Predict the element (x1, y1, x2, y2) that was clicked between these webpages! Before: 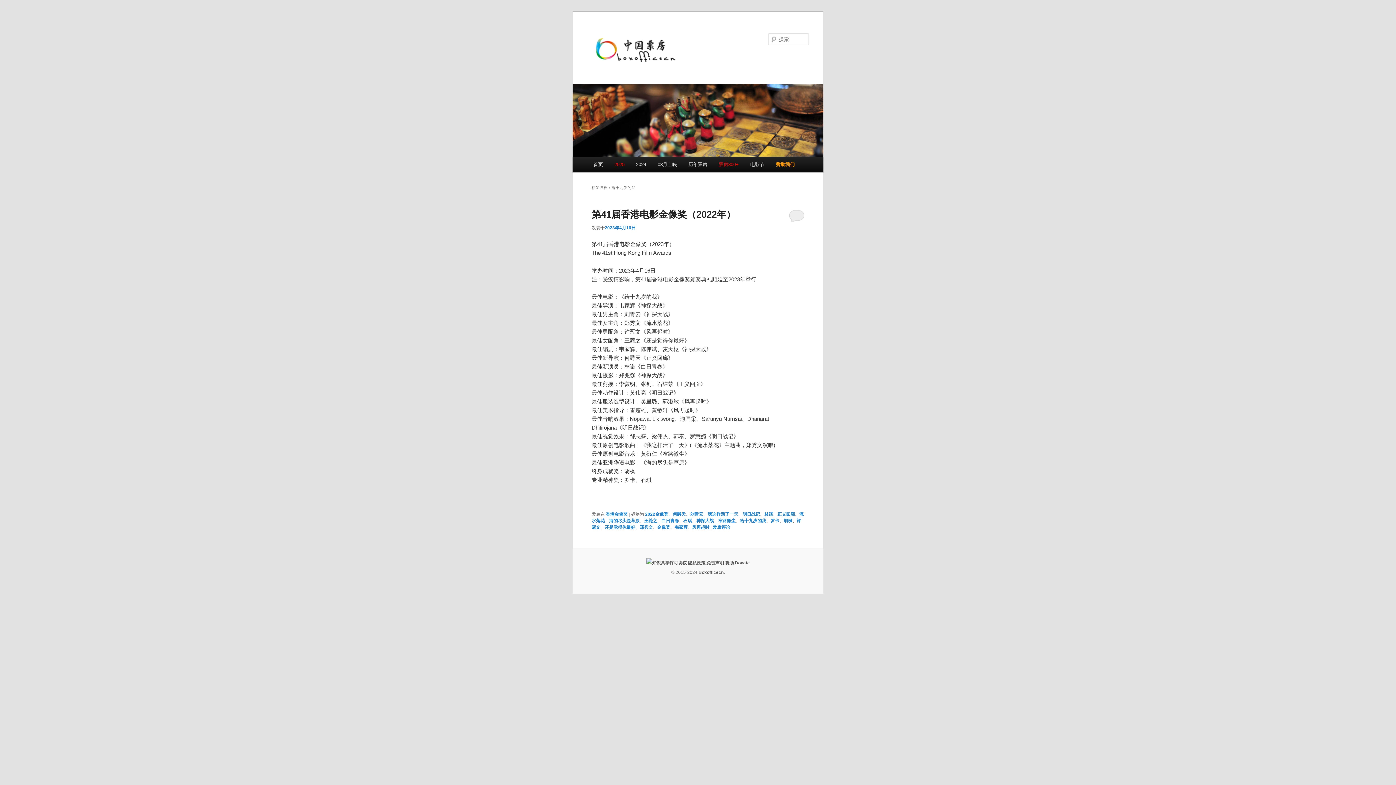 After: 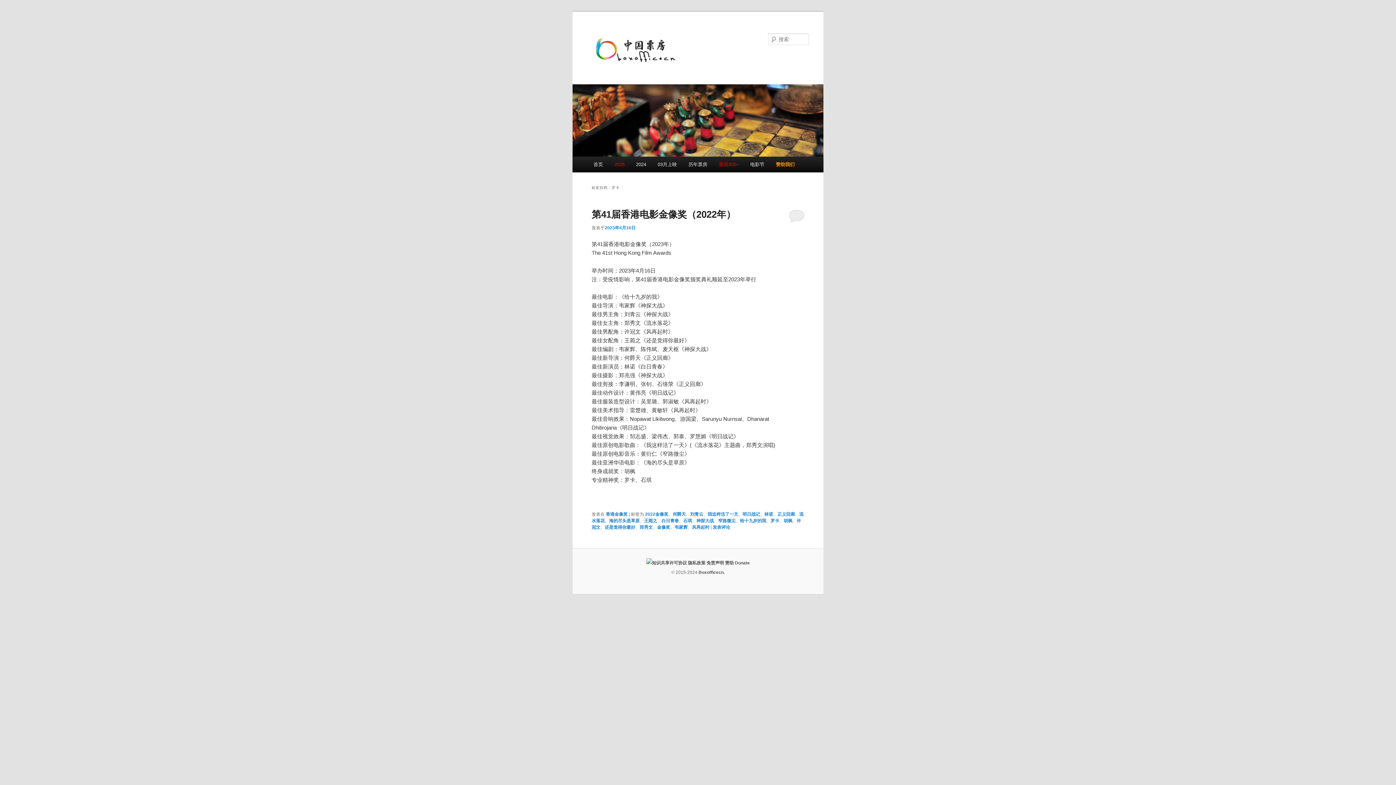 Action: bbox: (770, 518, 779, 523) label: 罗卡